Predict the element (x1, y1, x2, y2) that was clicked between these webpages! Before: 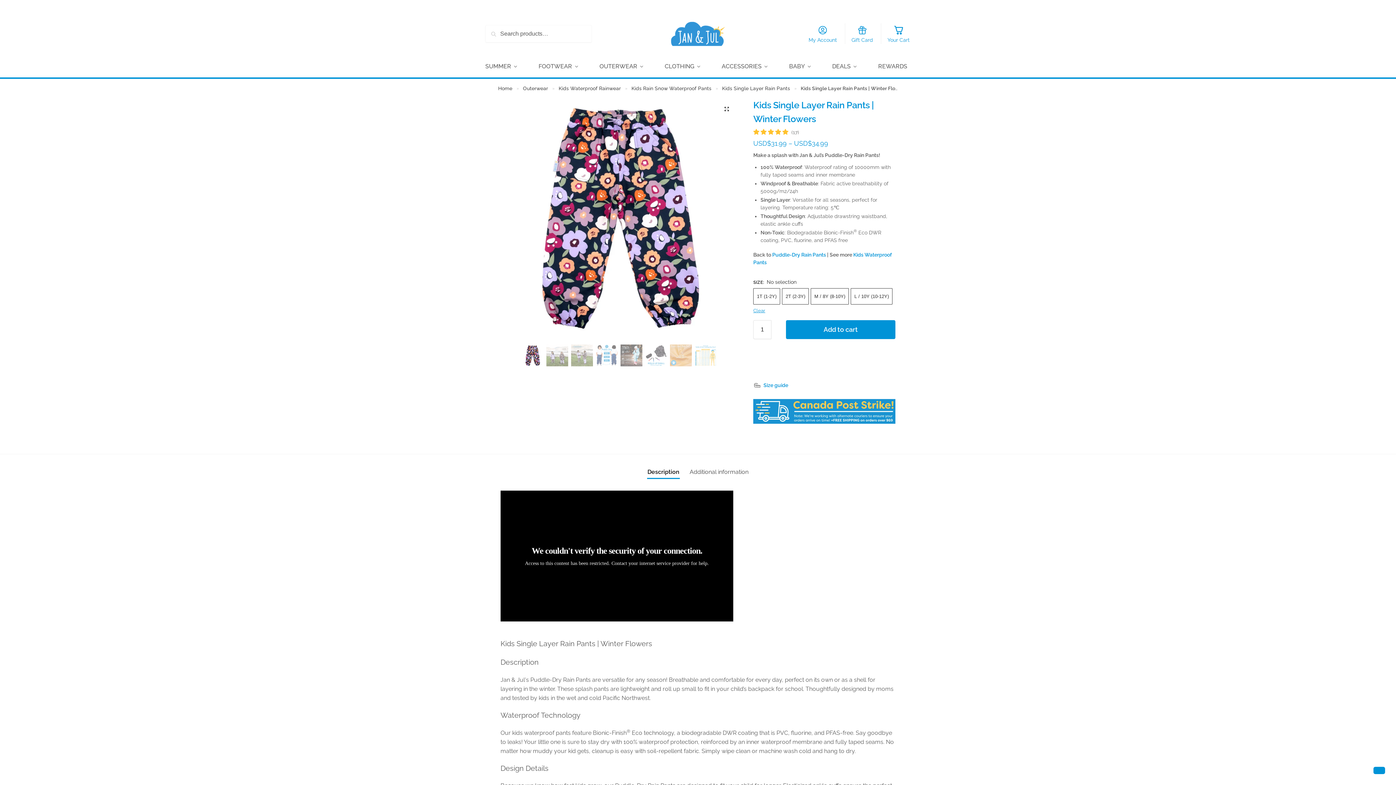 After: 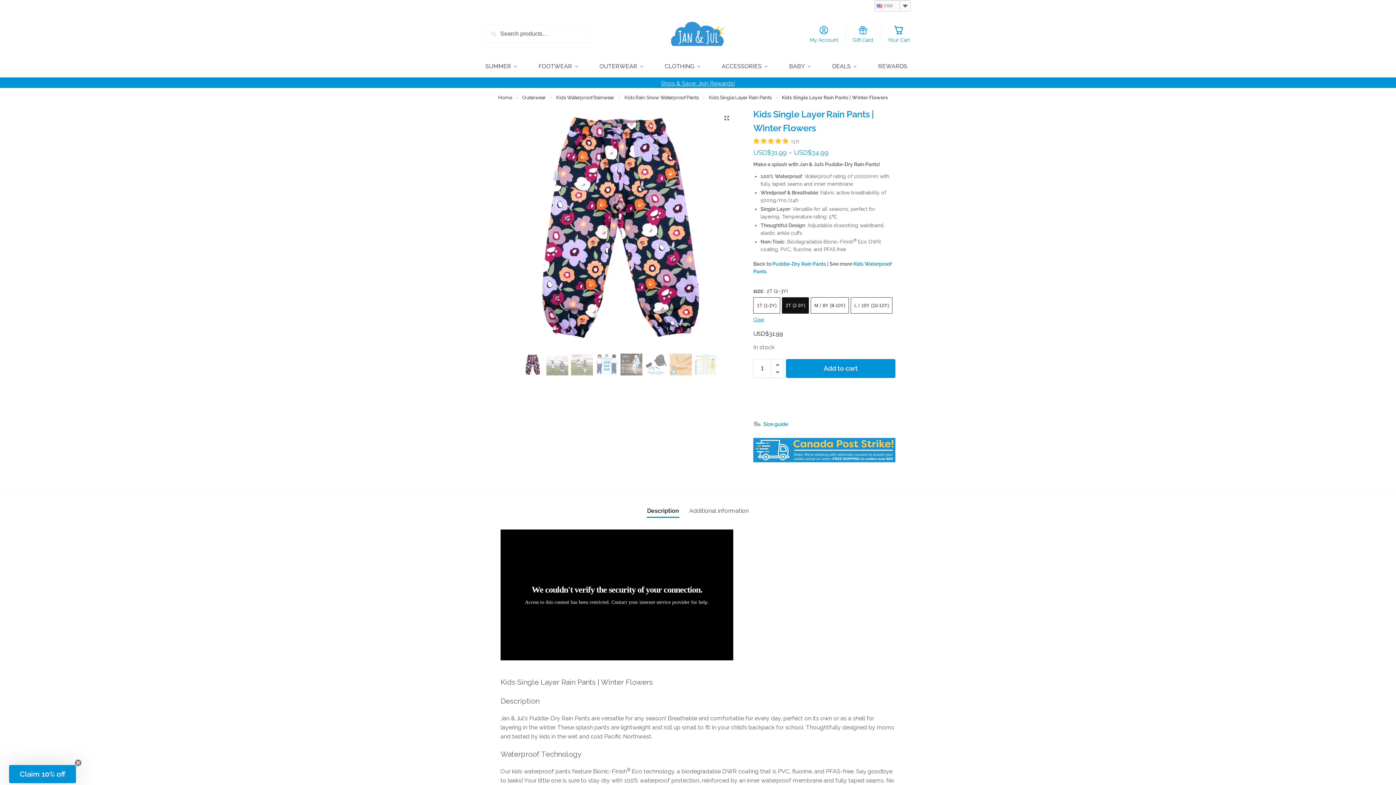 Action: label: 2T (2-3Y) bbox: (782, 288, 809, 304)